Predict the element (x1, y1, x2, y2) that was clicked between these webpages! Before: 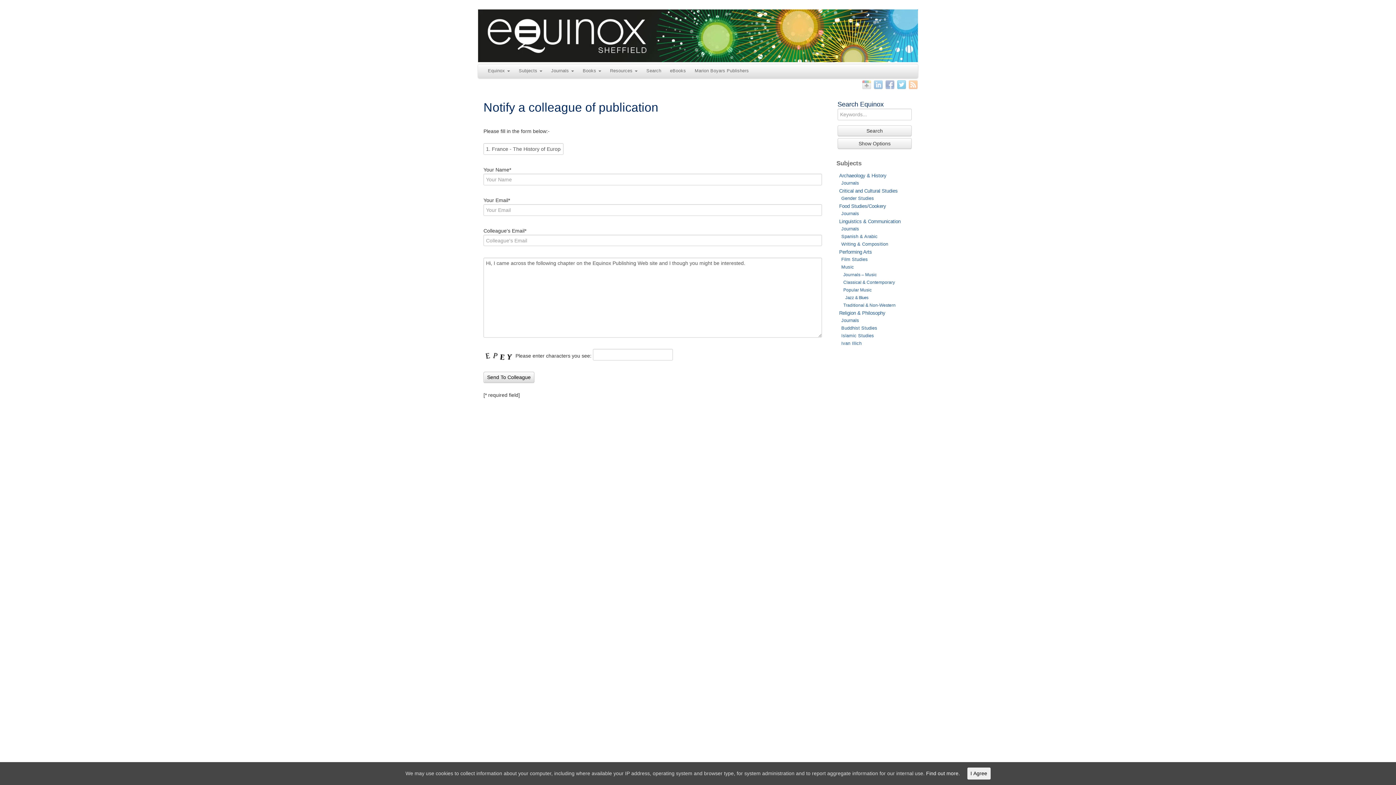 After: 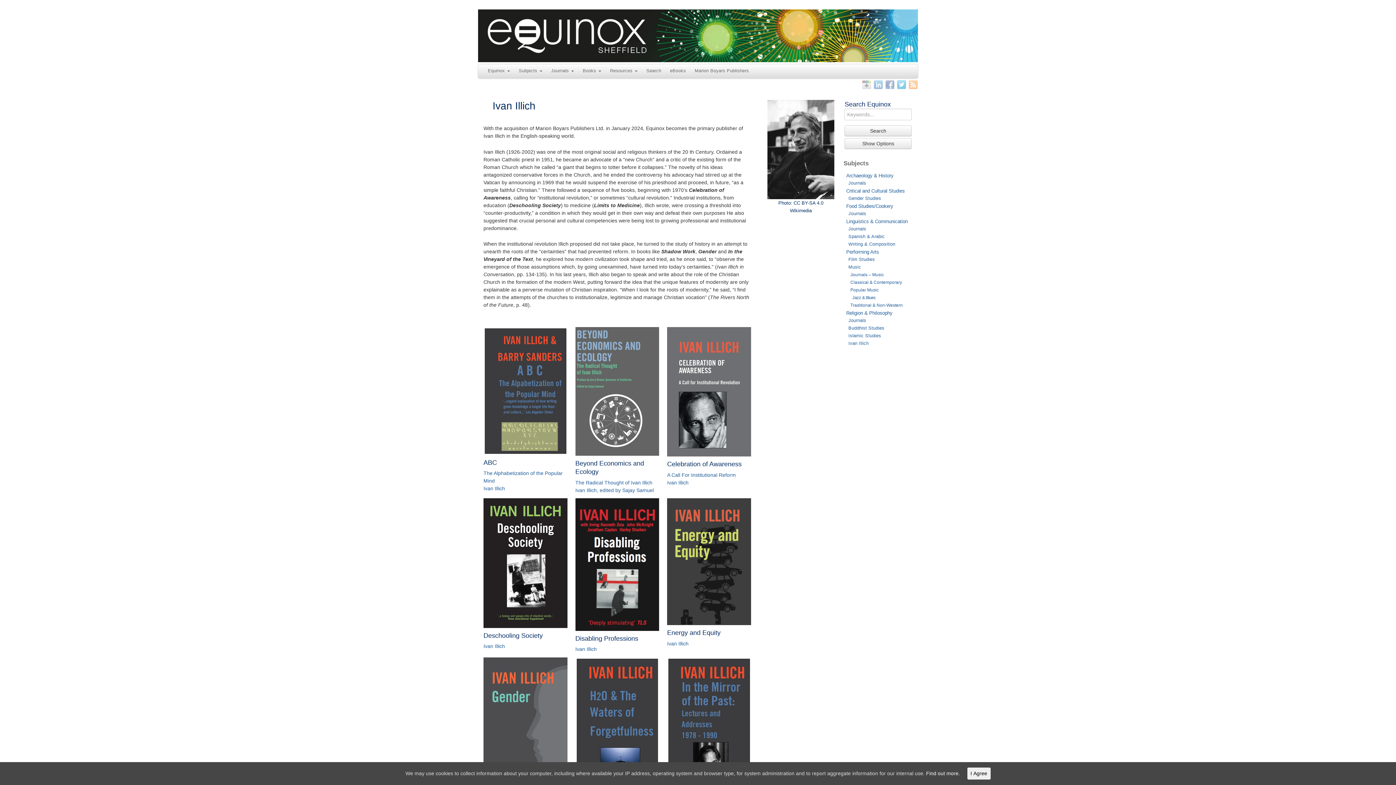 Action: bbox: (841, 341, 861, 346) label: Ivan Illich